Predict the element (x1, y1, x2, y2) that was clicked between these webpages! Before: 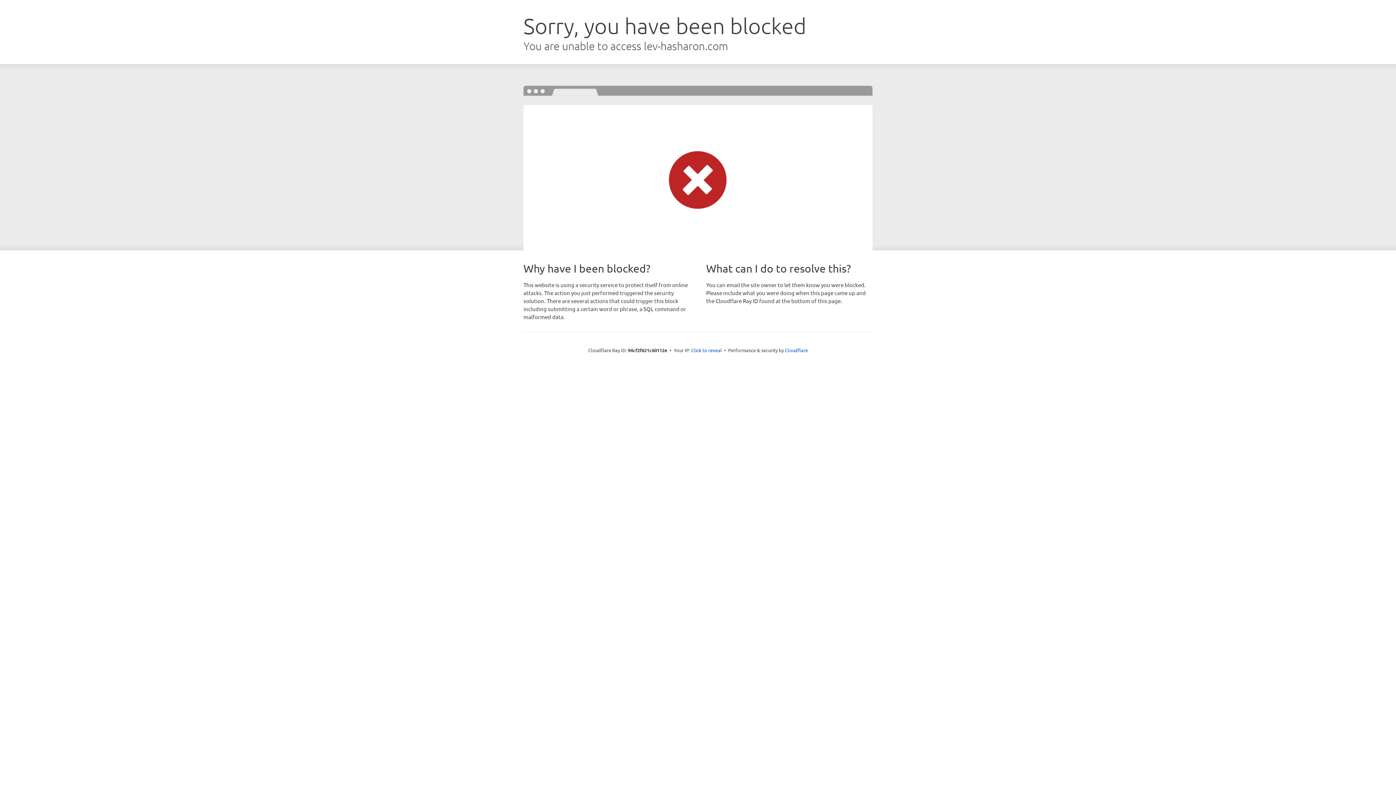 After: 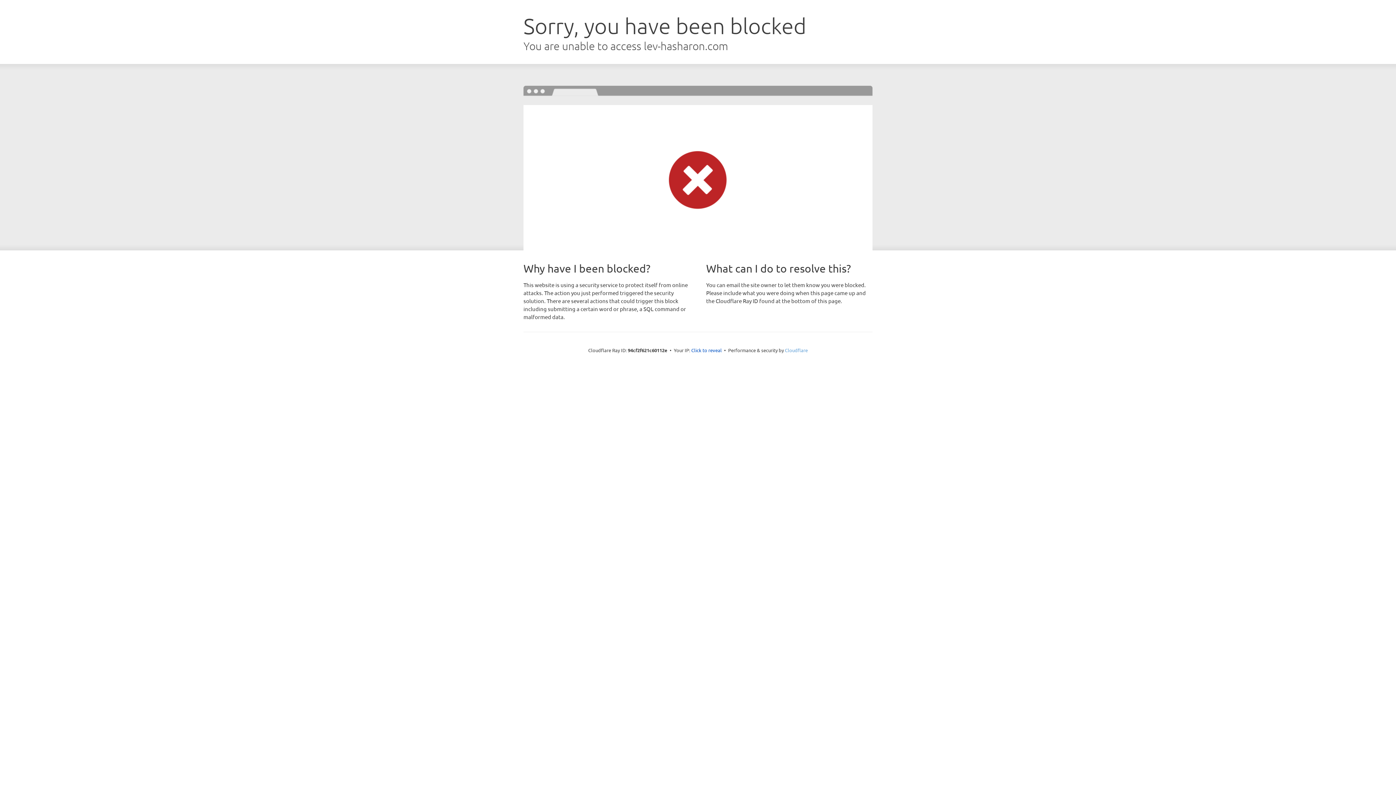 Action: bbox: (785, 347, 808, 353) label: Cloudflare